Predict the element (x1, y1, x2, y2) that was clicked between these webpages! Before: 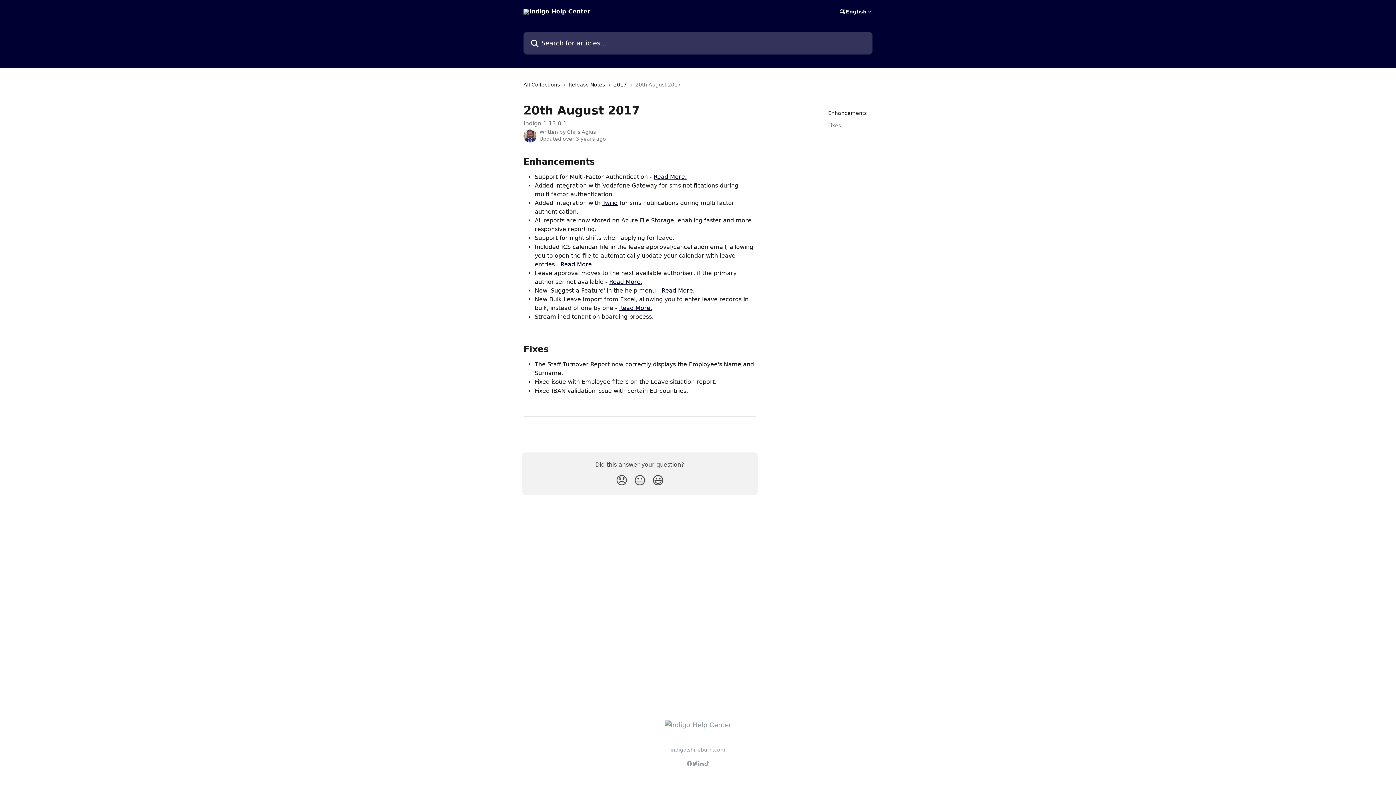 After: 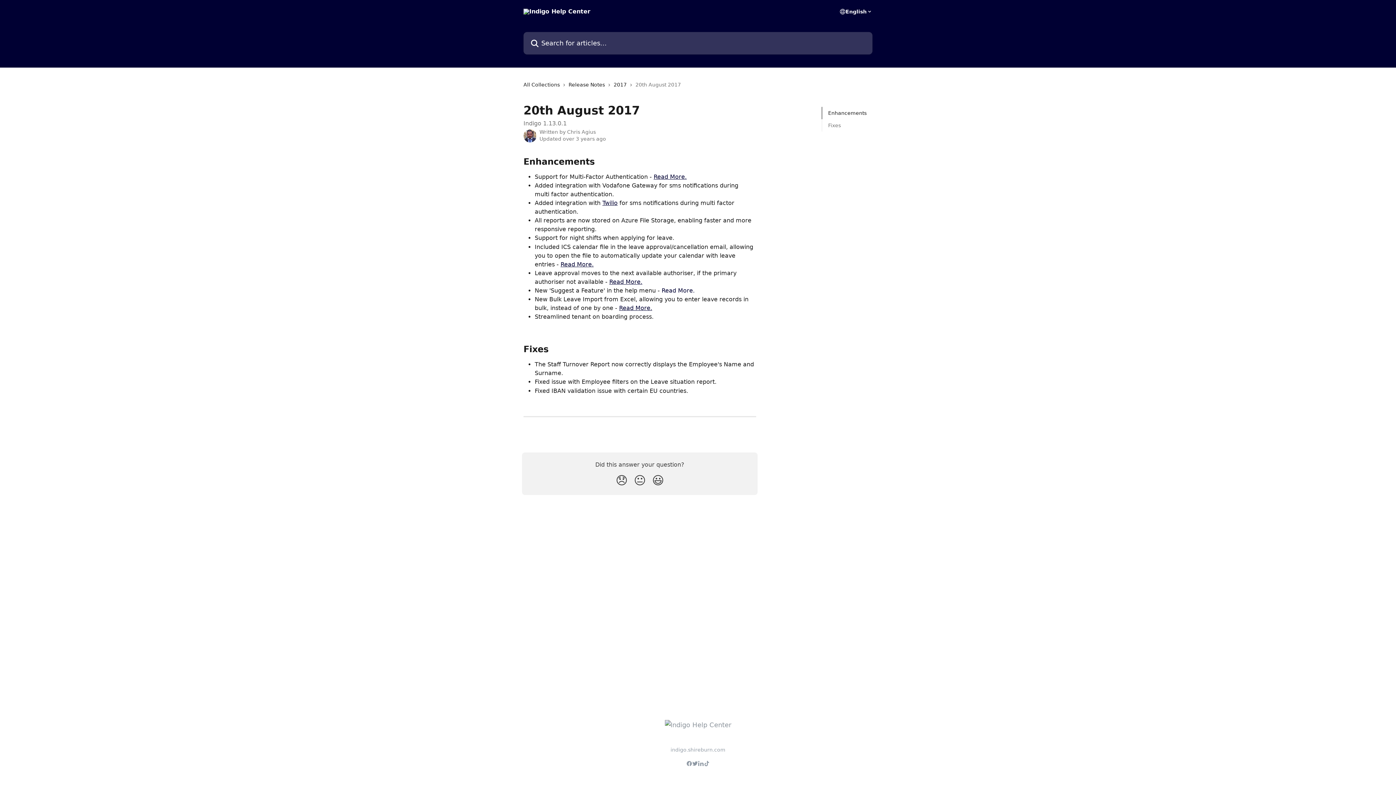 Action: label: Read More. bbox: (661, 287, 694, 294)